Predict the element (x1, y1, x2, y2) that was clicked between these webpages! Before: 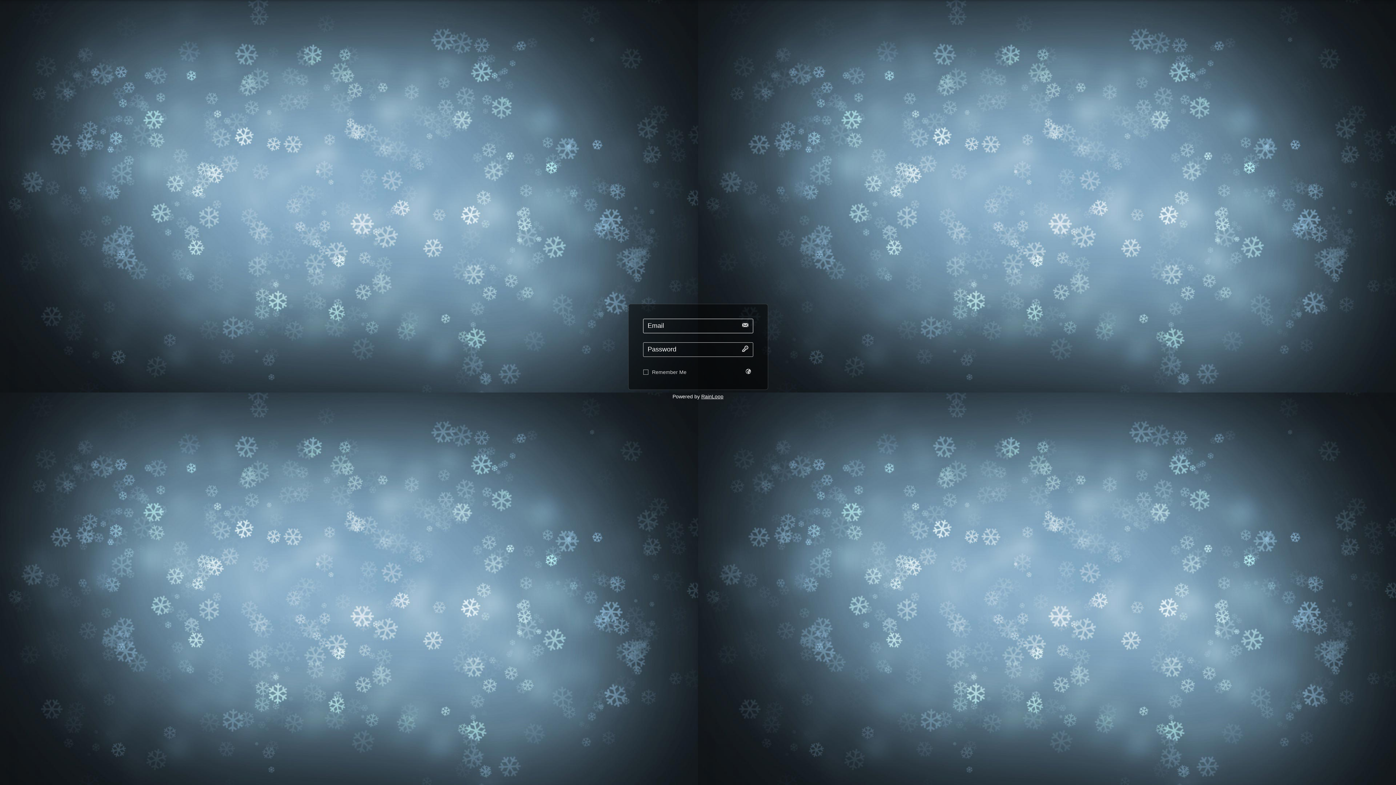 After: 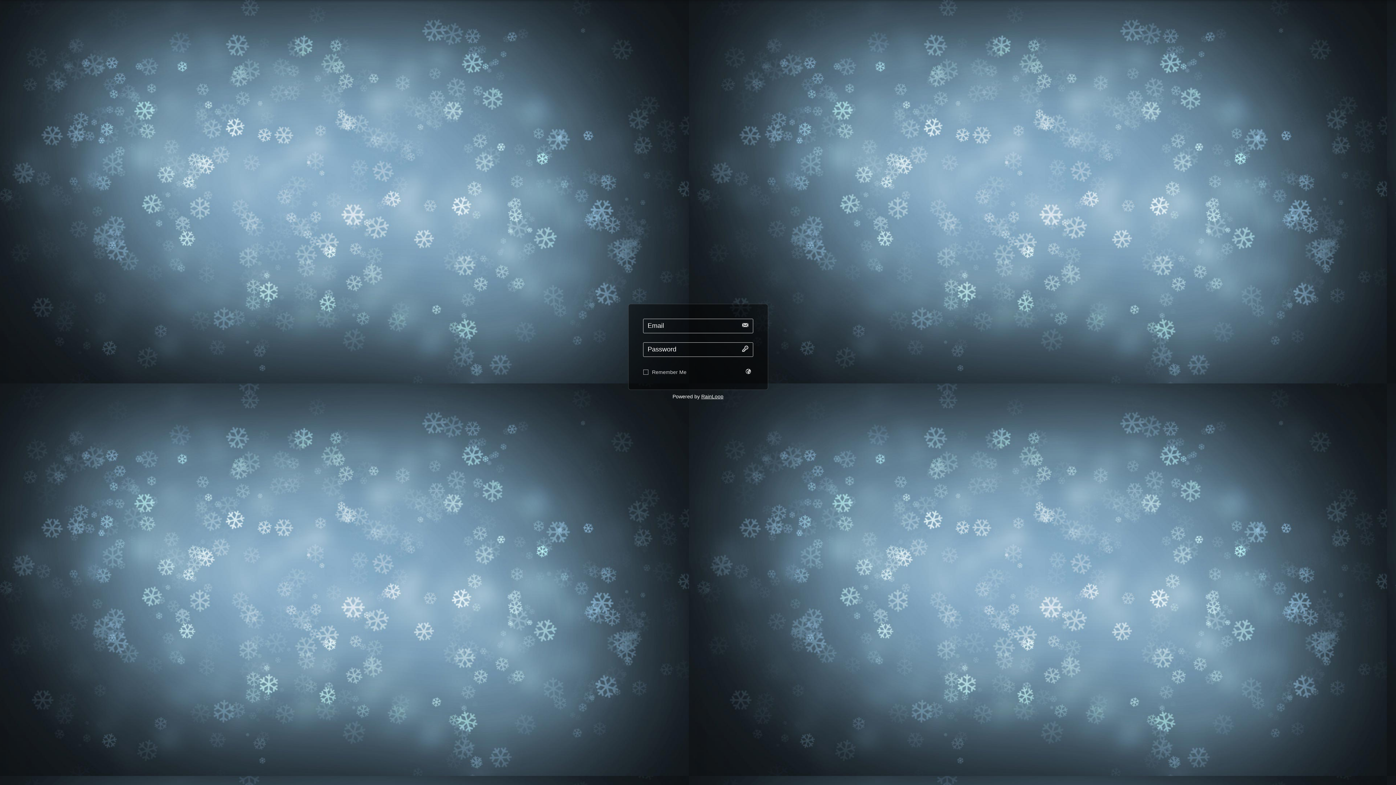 Action: bbox: (701, 393, 723, 399) label: RainLoop